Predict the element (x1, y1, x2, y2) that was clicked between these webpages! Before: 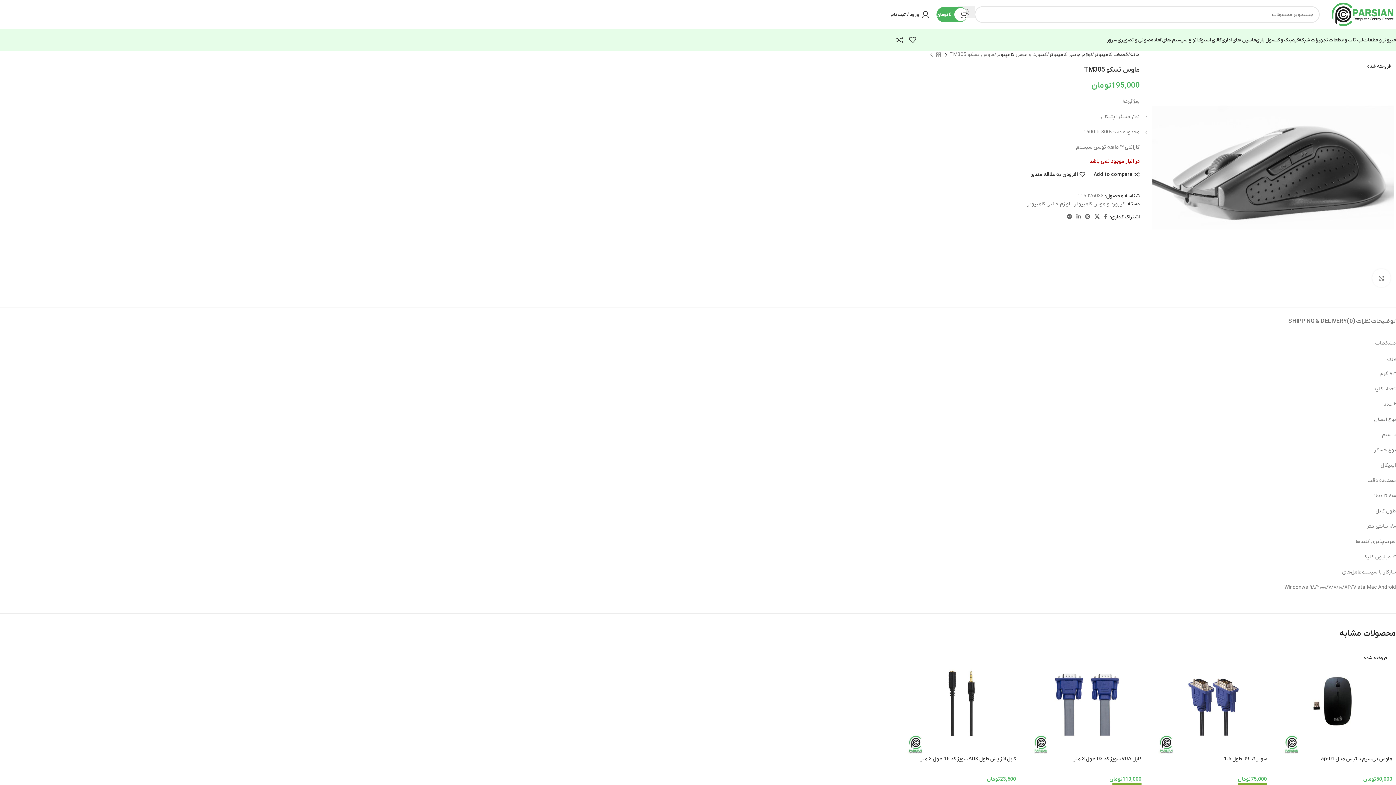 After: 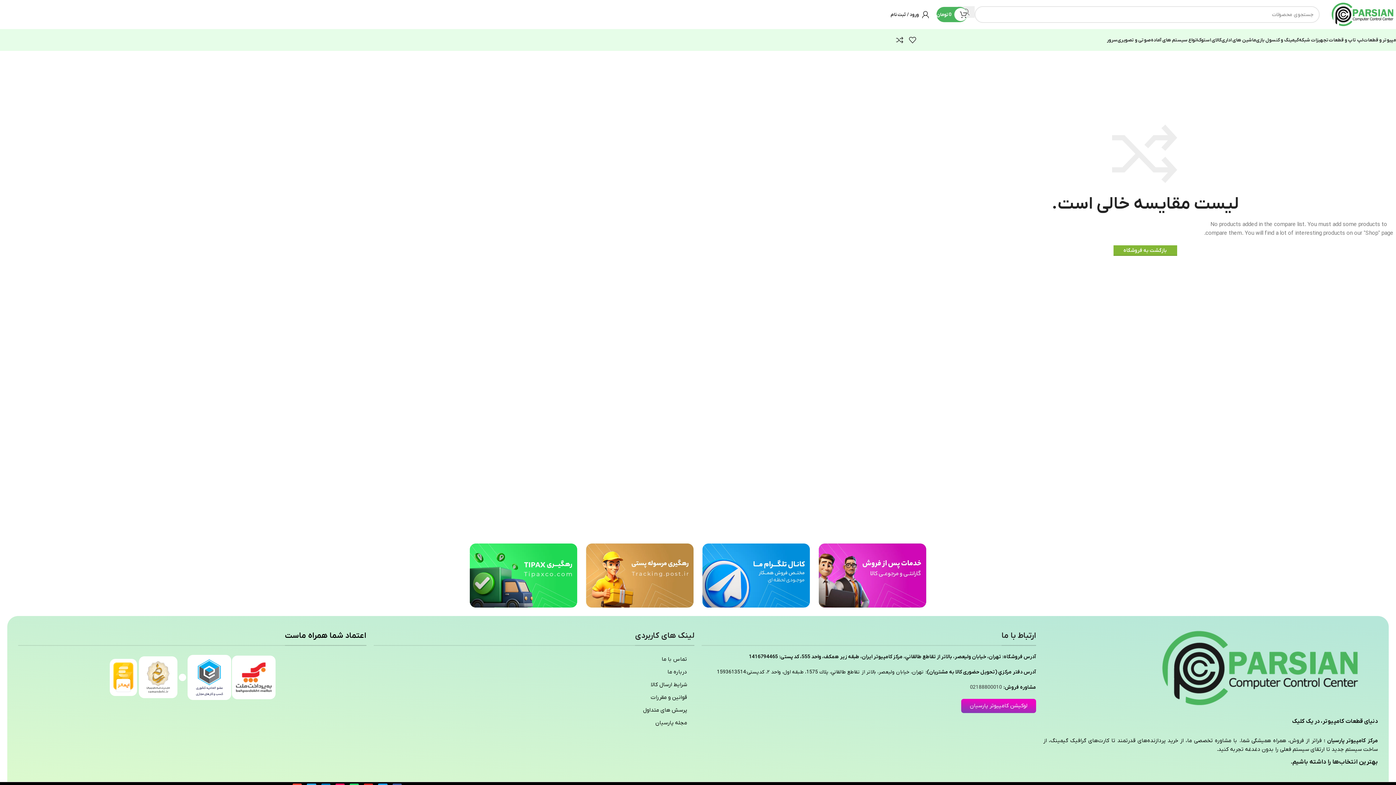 Action: label: Add to compare bbox: (1093, 172, 1140, 177)